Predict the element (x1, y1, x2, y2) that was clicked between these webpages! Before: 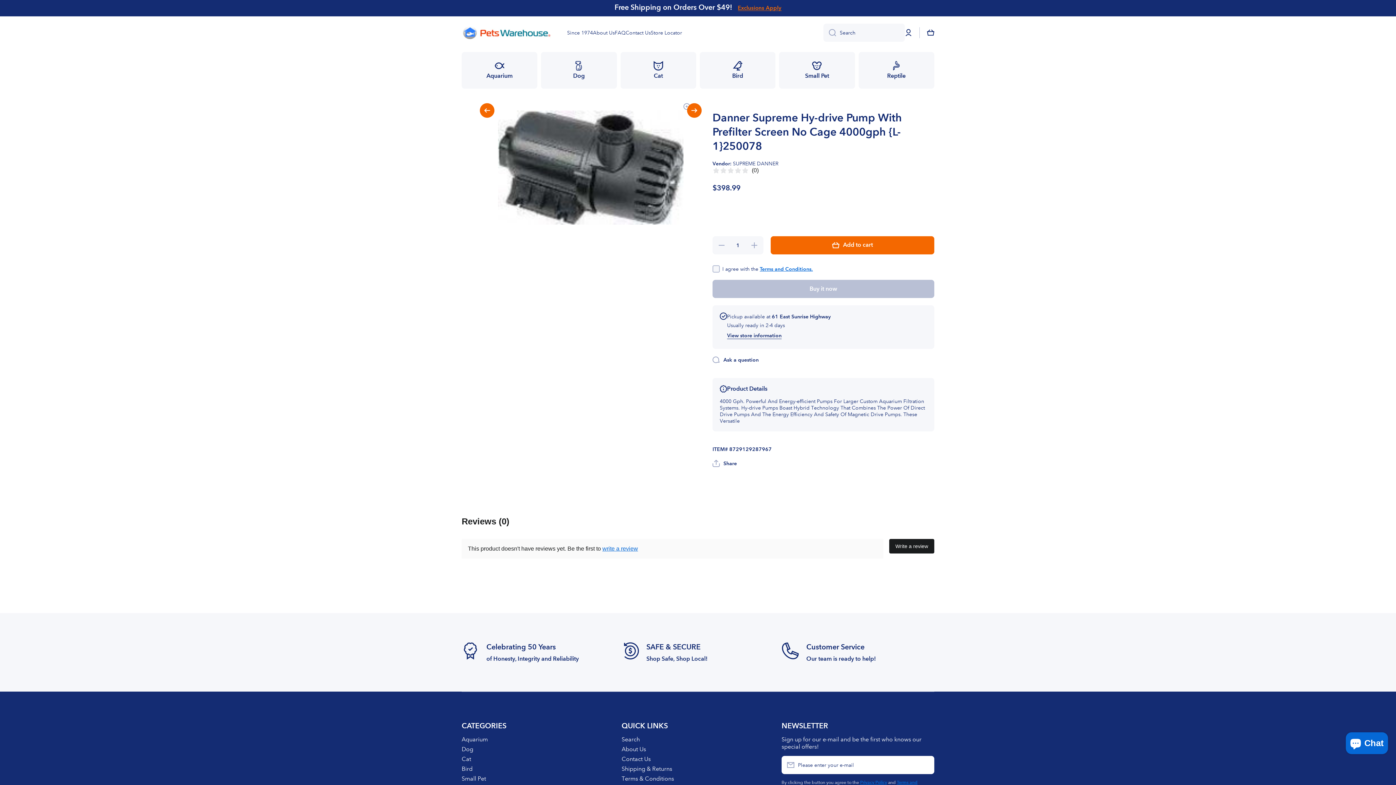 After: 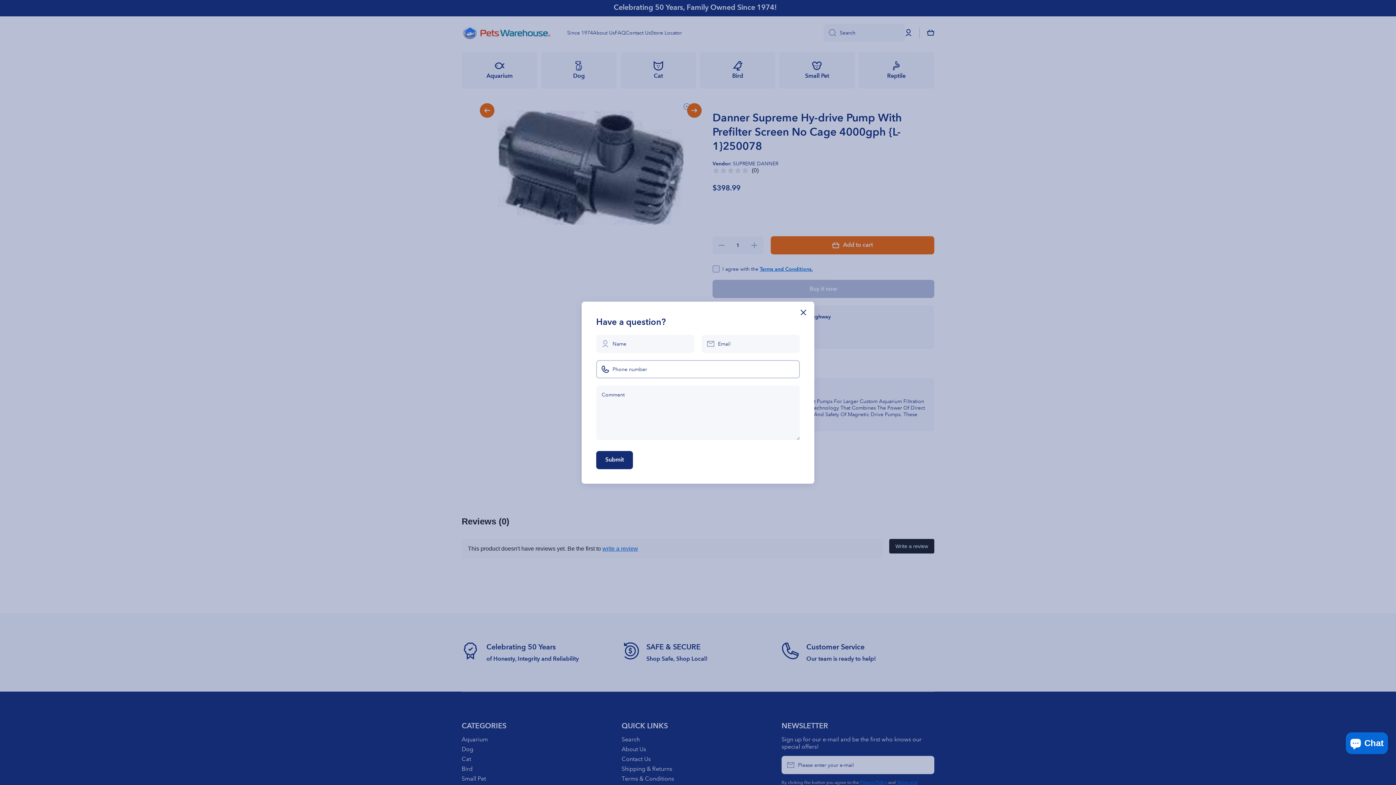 Action: bbox: (712, 356, 758, 363) label: Ask a question